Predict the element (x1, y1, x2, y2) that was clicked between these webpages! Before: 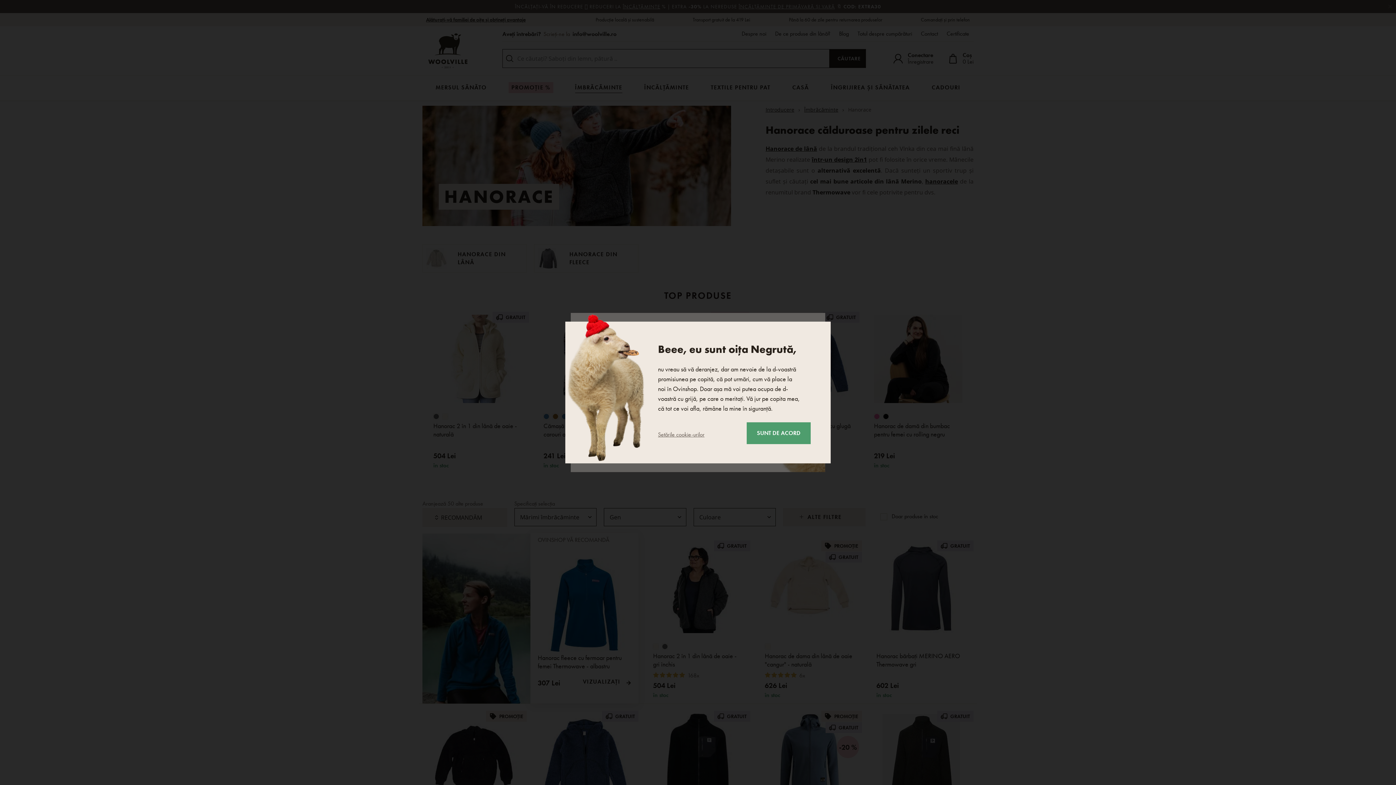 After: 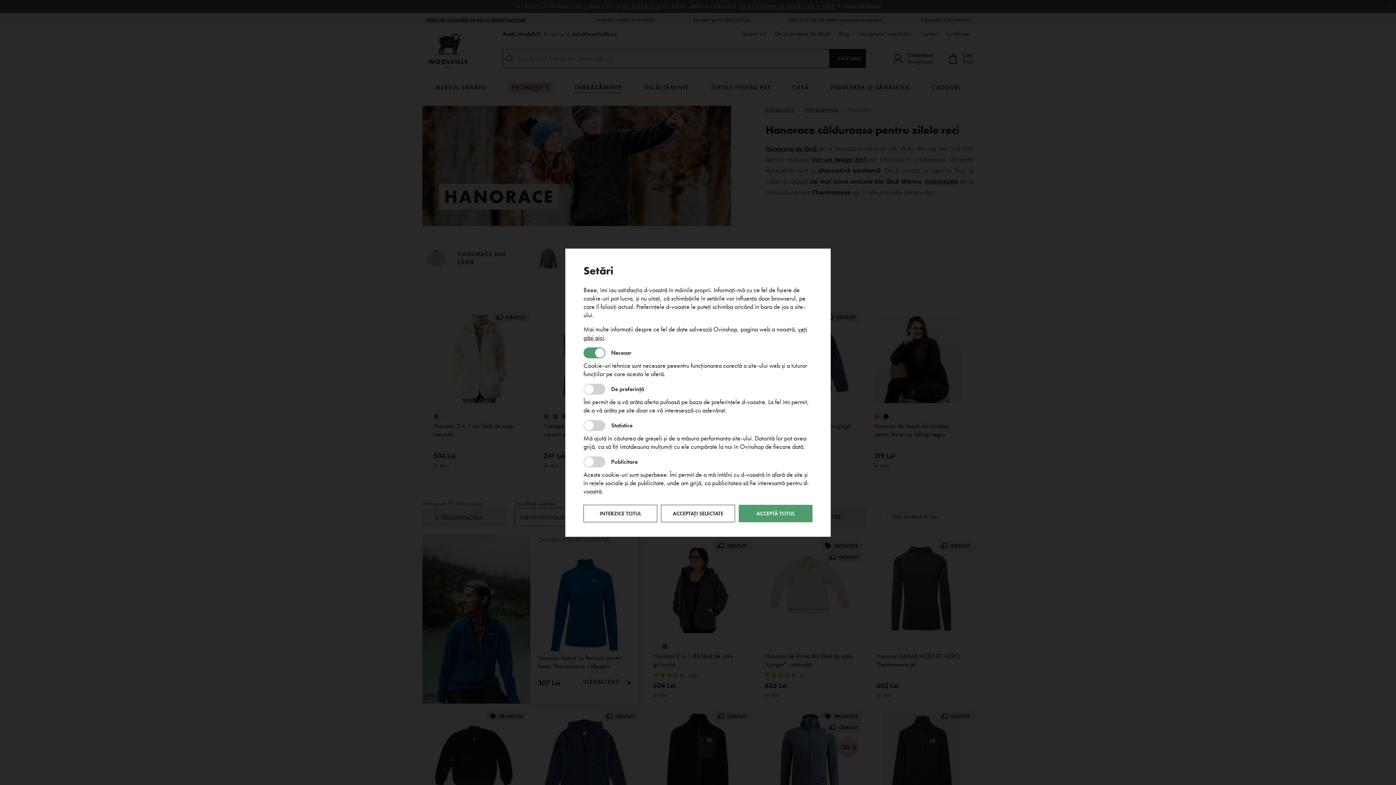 Action: bbox: (658, 430, 704, 439) label: Setările cookie-urilor